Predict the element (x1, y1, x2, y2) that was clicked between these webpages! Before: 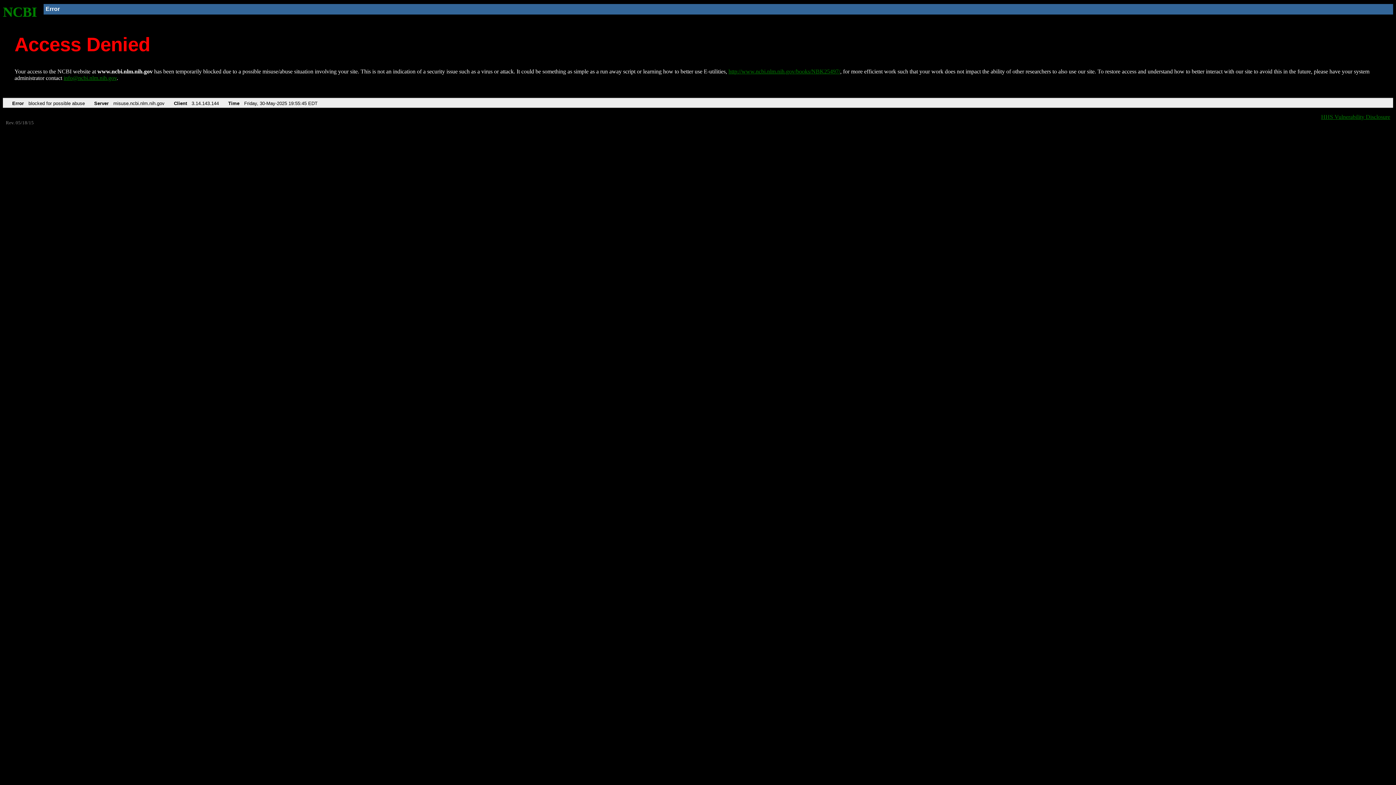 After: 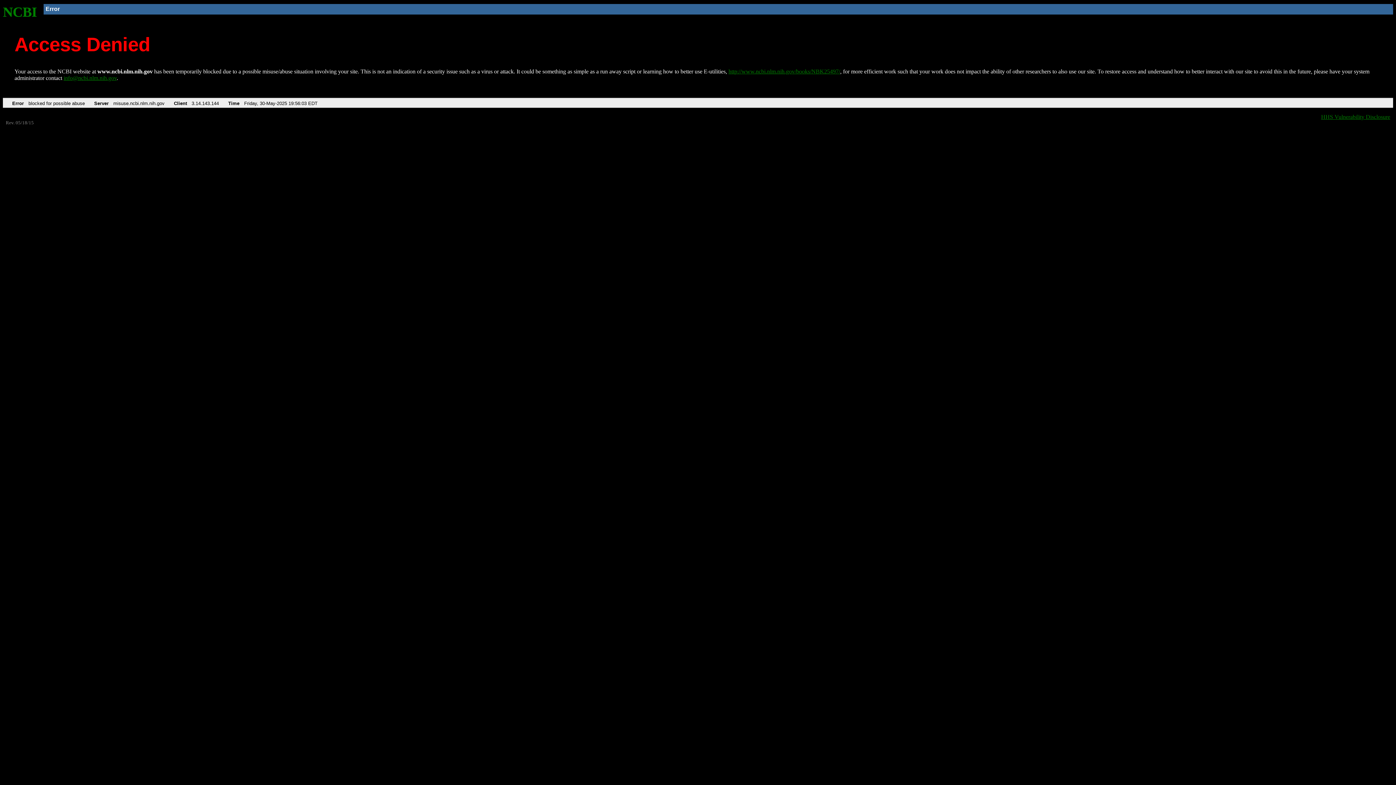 Action: label: http://www.ncbi.nlm.nih.gov/books/NBK25497/ bbox: (728, 68, 840, 74)